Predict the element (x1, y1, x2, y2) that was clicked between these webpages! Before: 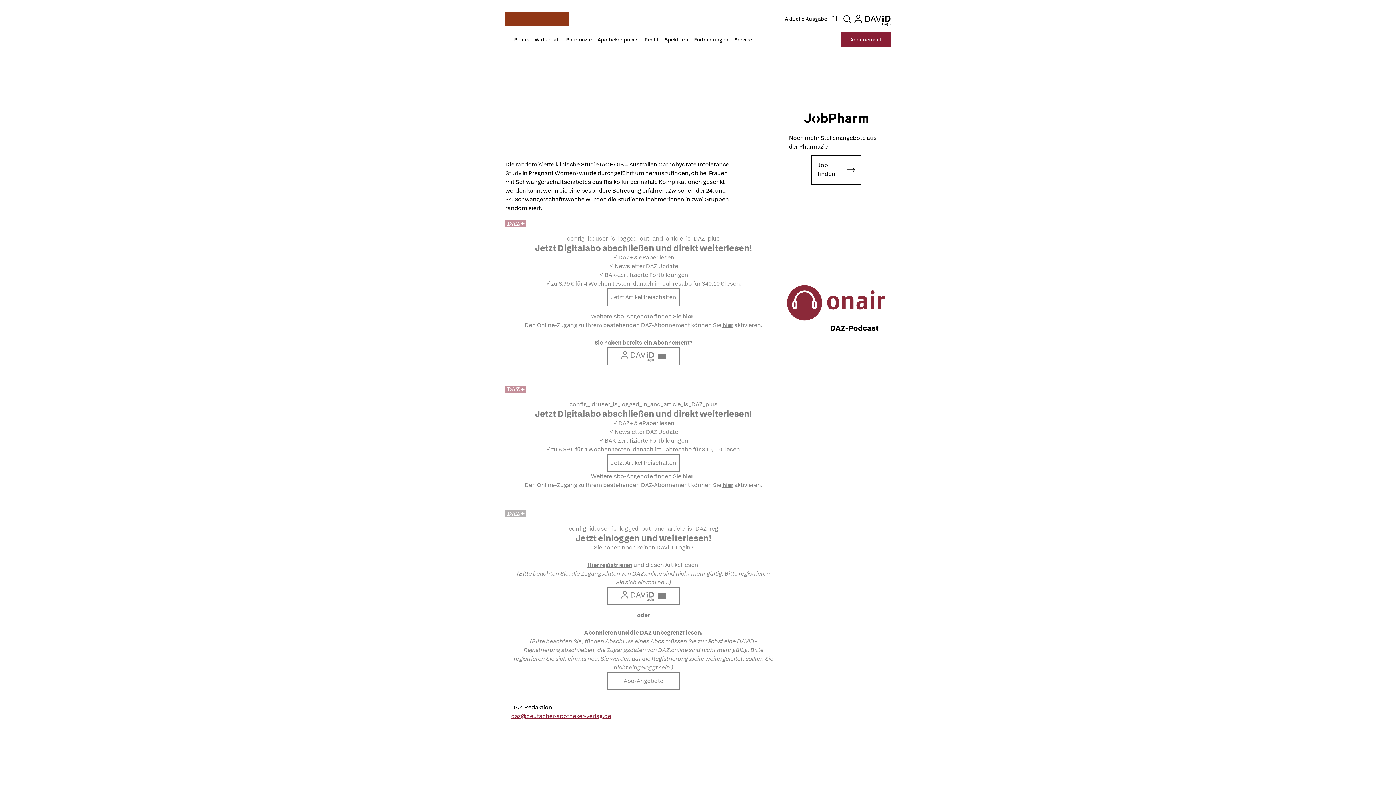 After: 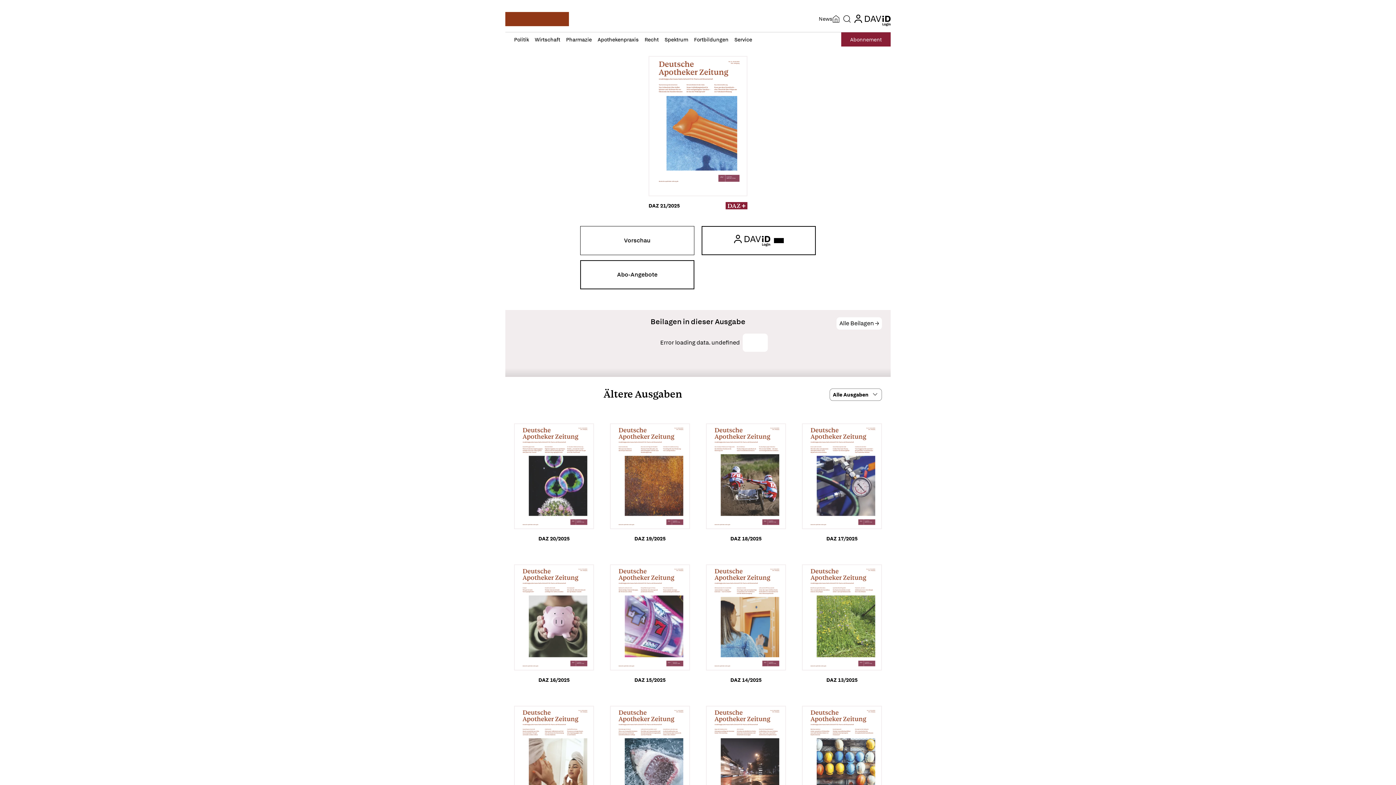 Action: bbox: (782, 11, 840, 26)